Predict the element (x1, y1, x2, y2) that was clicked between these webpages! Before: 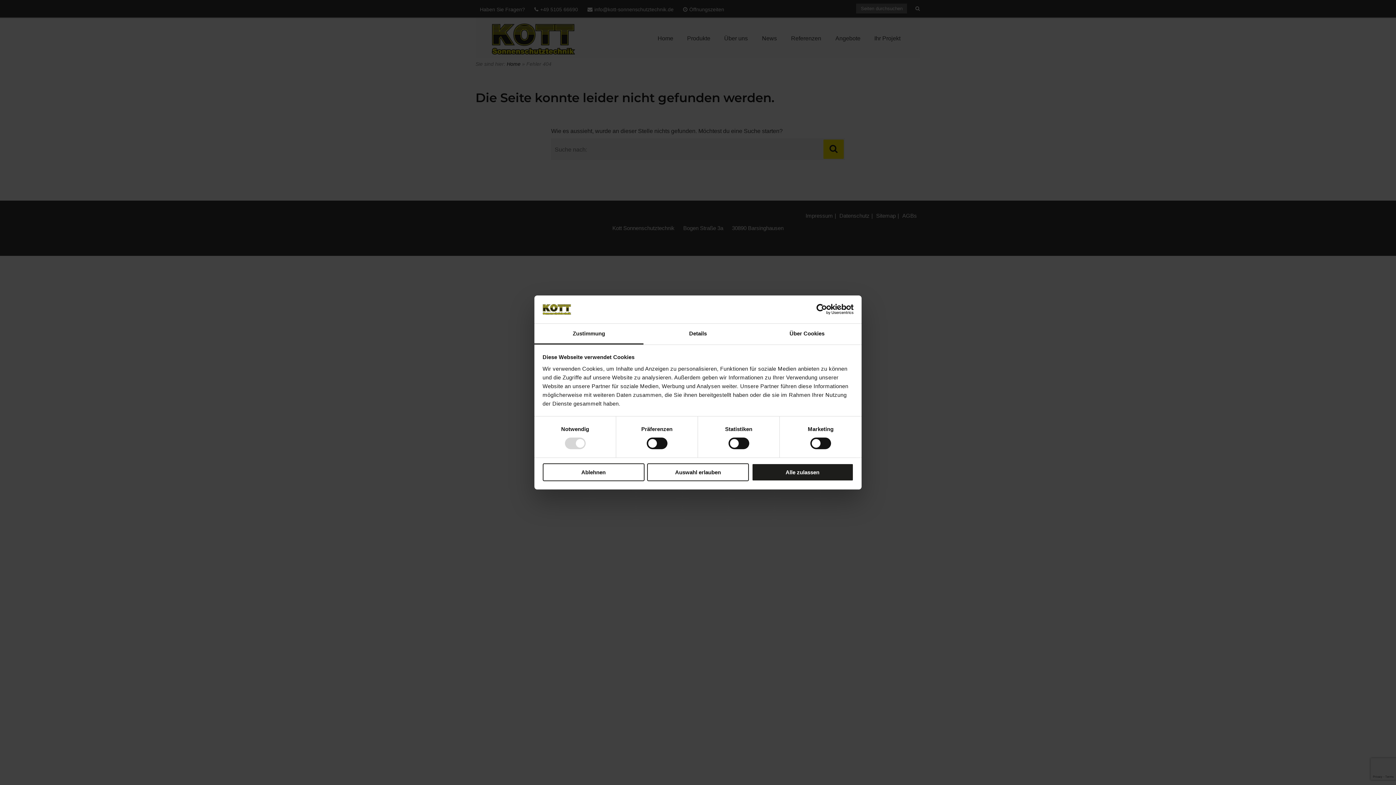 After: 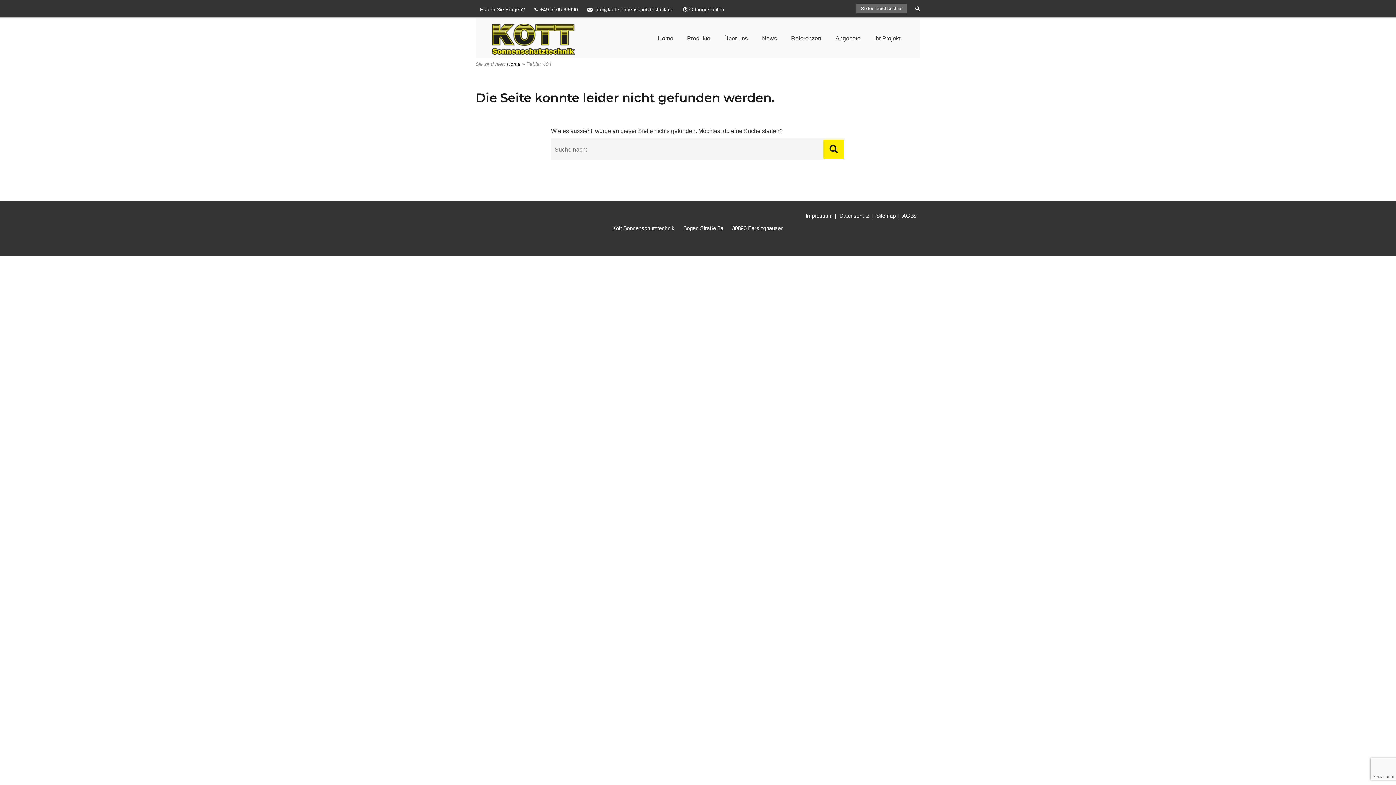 Action: bbox: (647, 463, 749, 481) label: Auswahl erlauben